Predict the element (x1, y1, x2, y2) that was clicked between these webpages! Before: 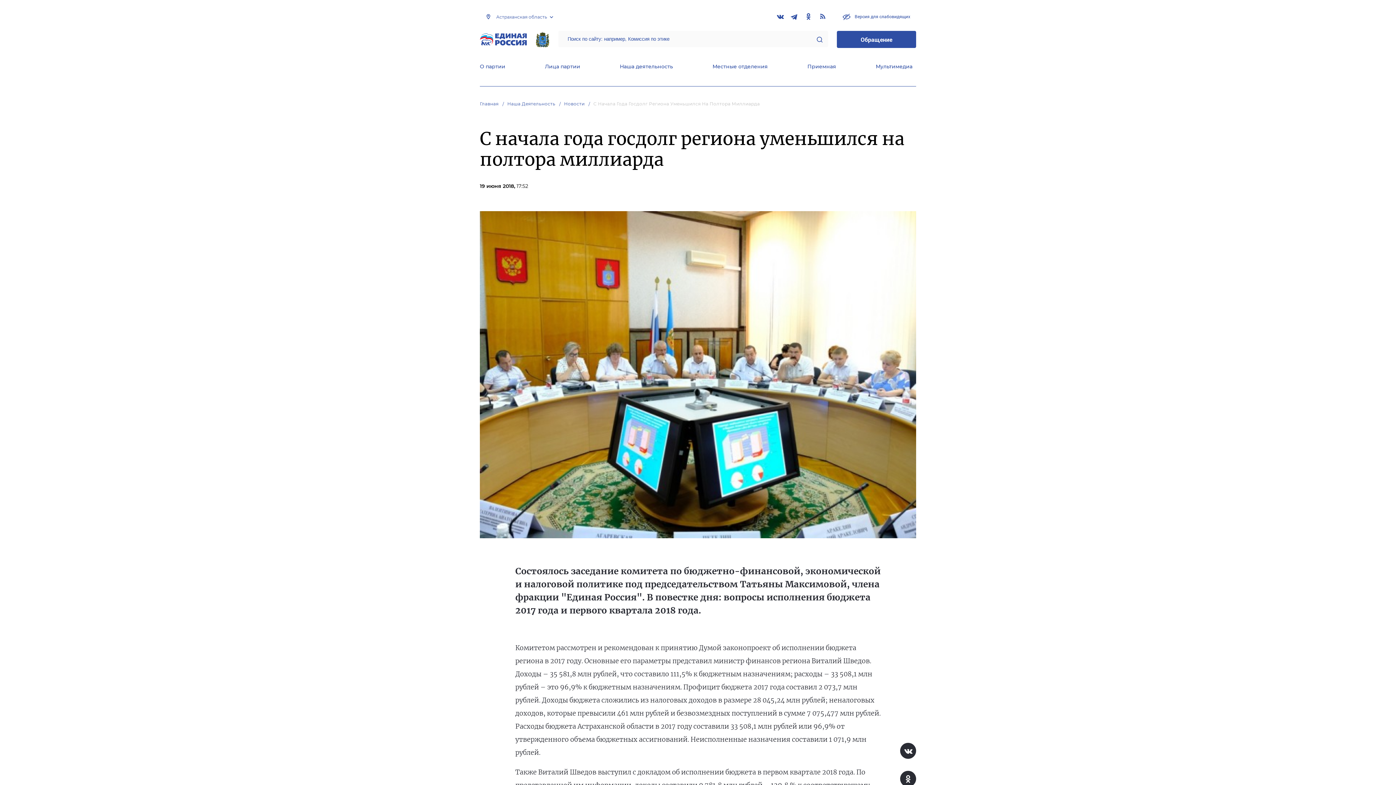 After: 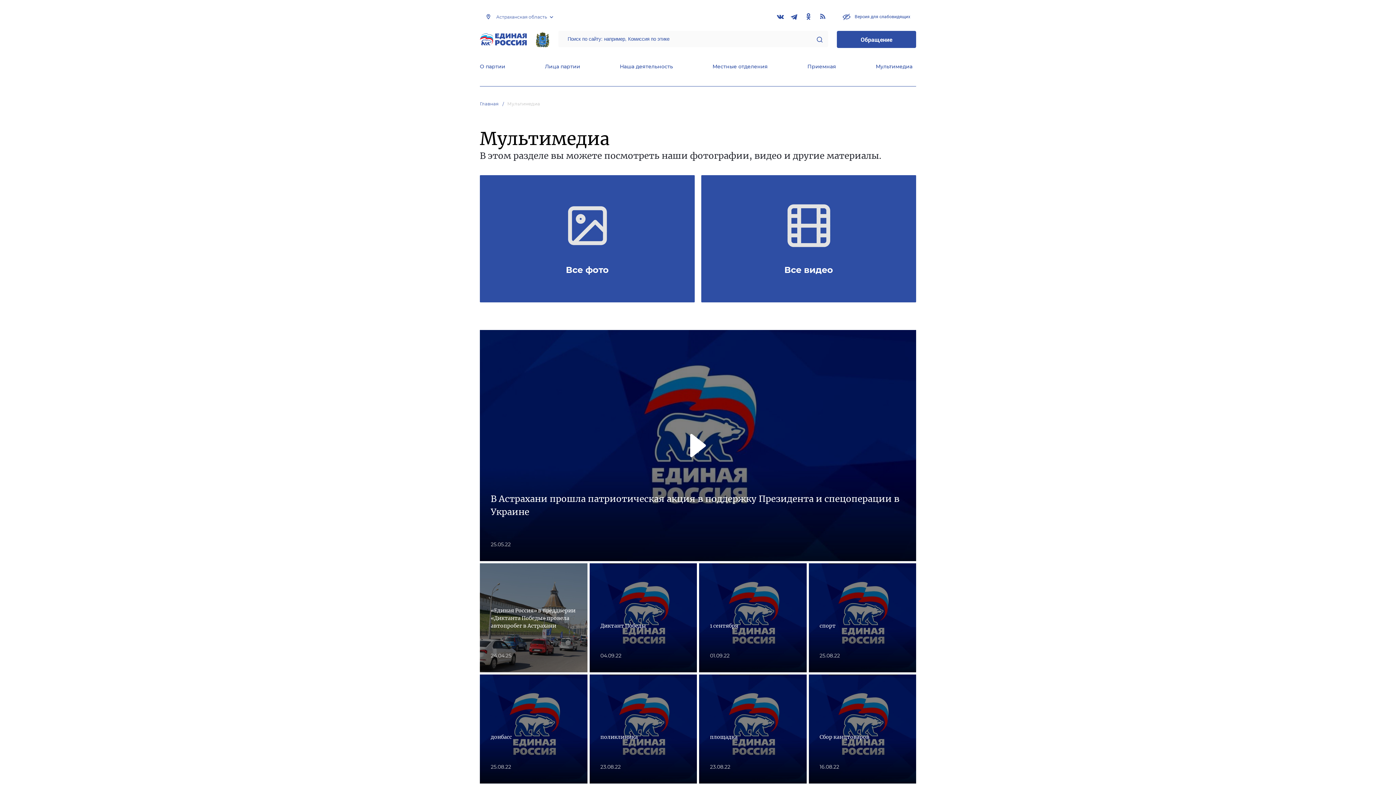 Action: bbox: (876, 63, 912, 71) label: Мультимедиа